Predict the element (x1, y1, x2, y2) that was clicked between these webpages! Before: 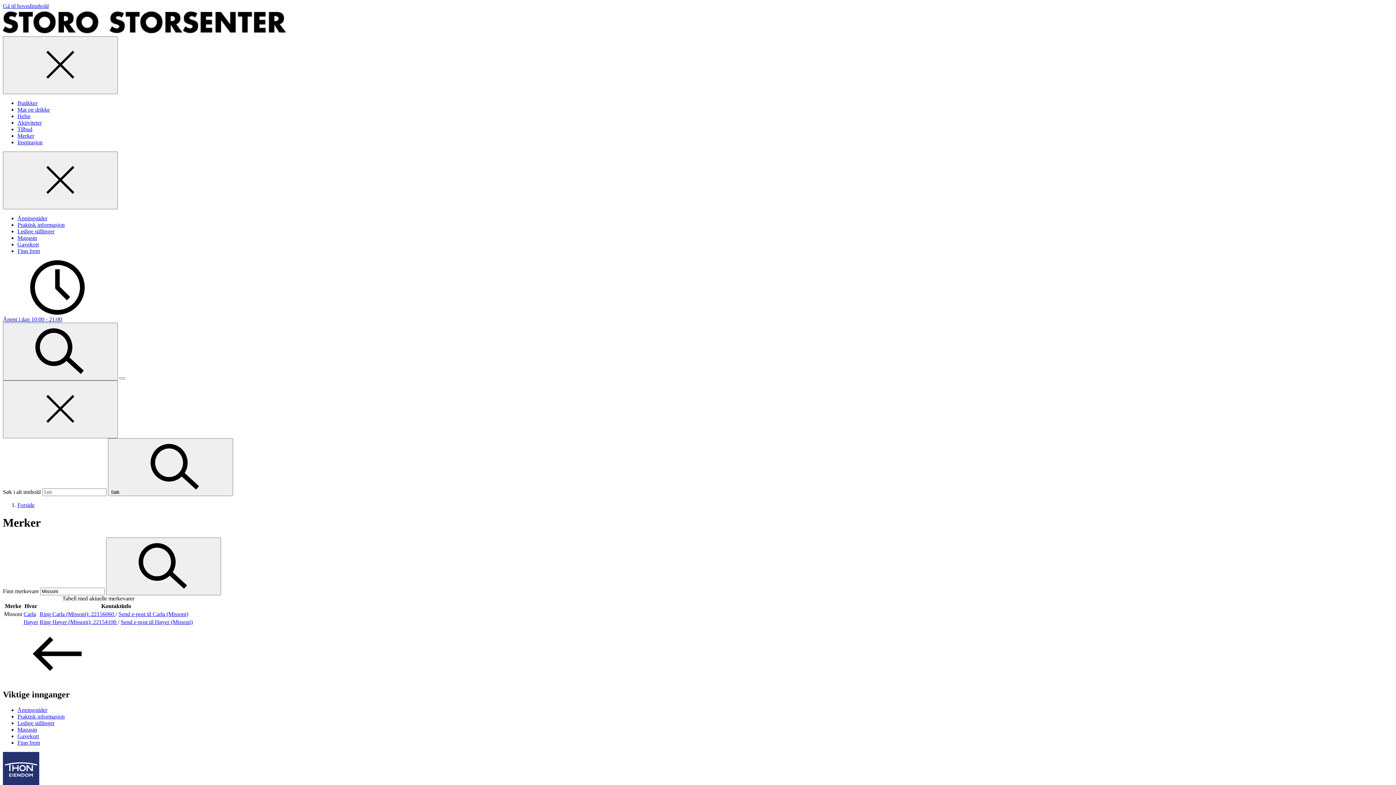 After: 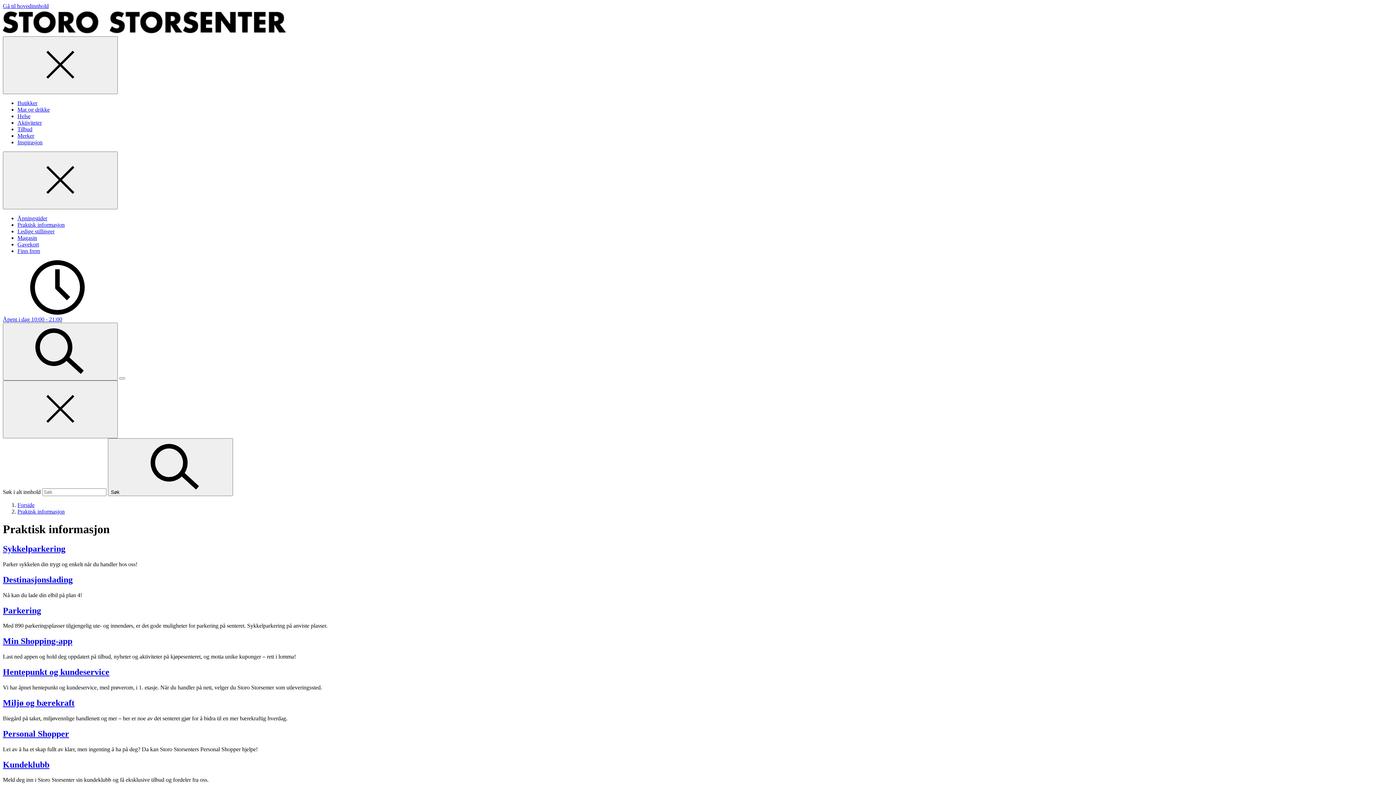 Action: label: Praktisk informasjon bbox: (17, 713, 64, 719)